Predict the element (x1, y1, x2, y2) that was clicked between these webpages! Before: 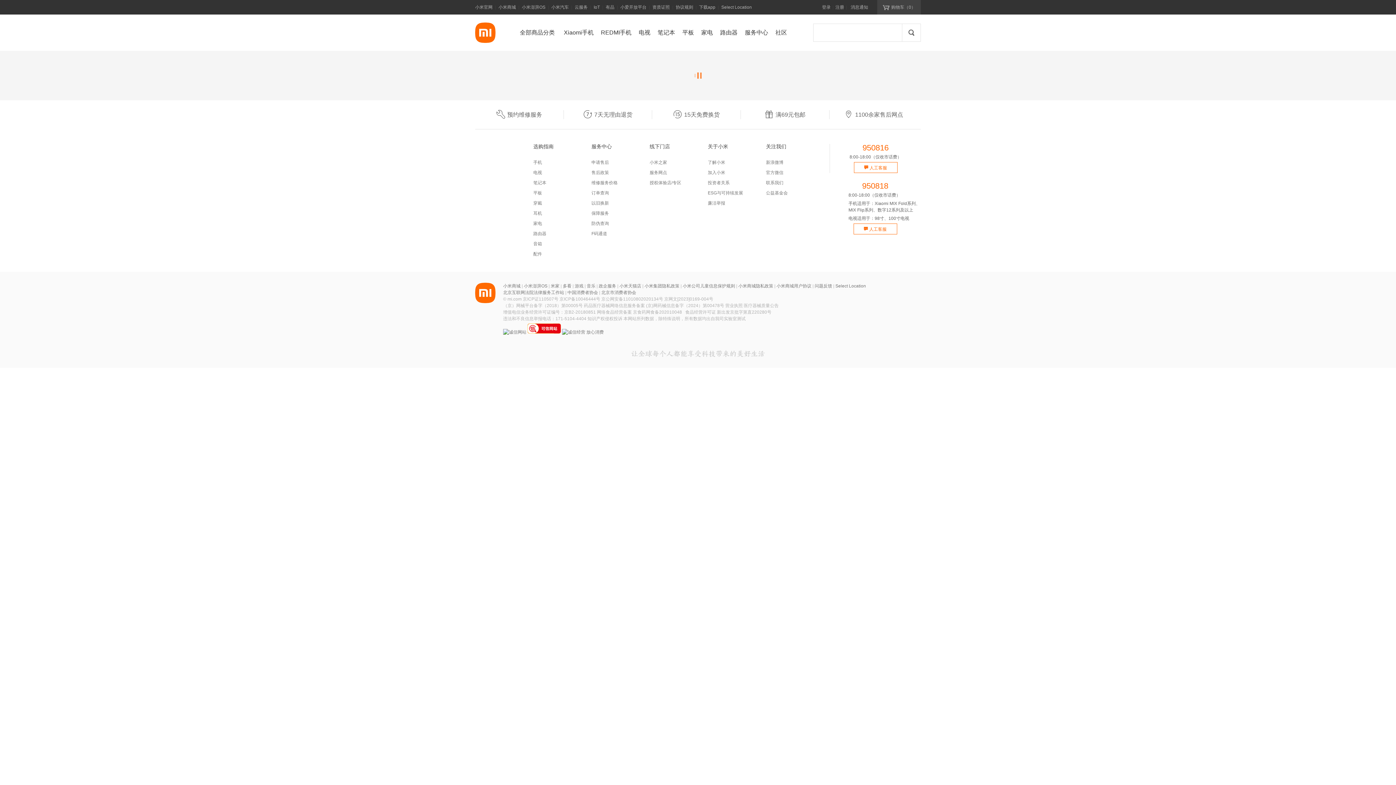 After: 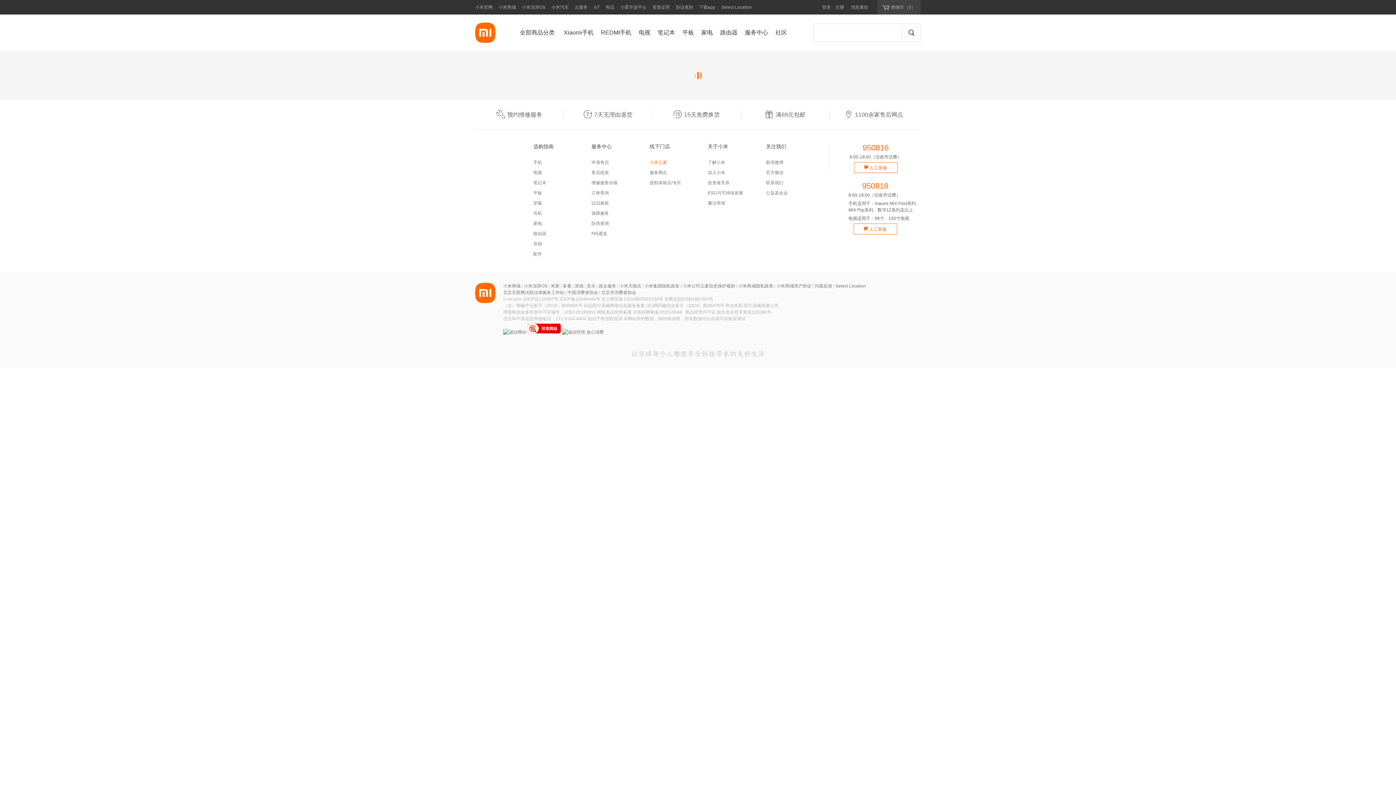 Action: bbox: (649, 160, 667, 165) label: 小米之家